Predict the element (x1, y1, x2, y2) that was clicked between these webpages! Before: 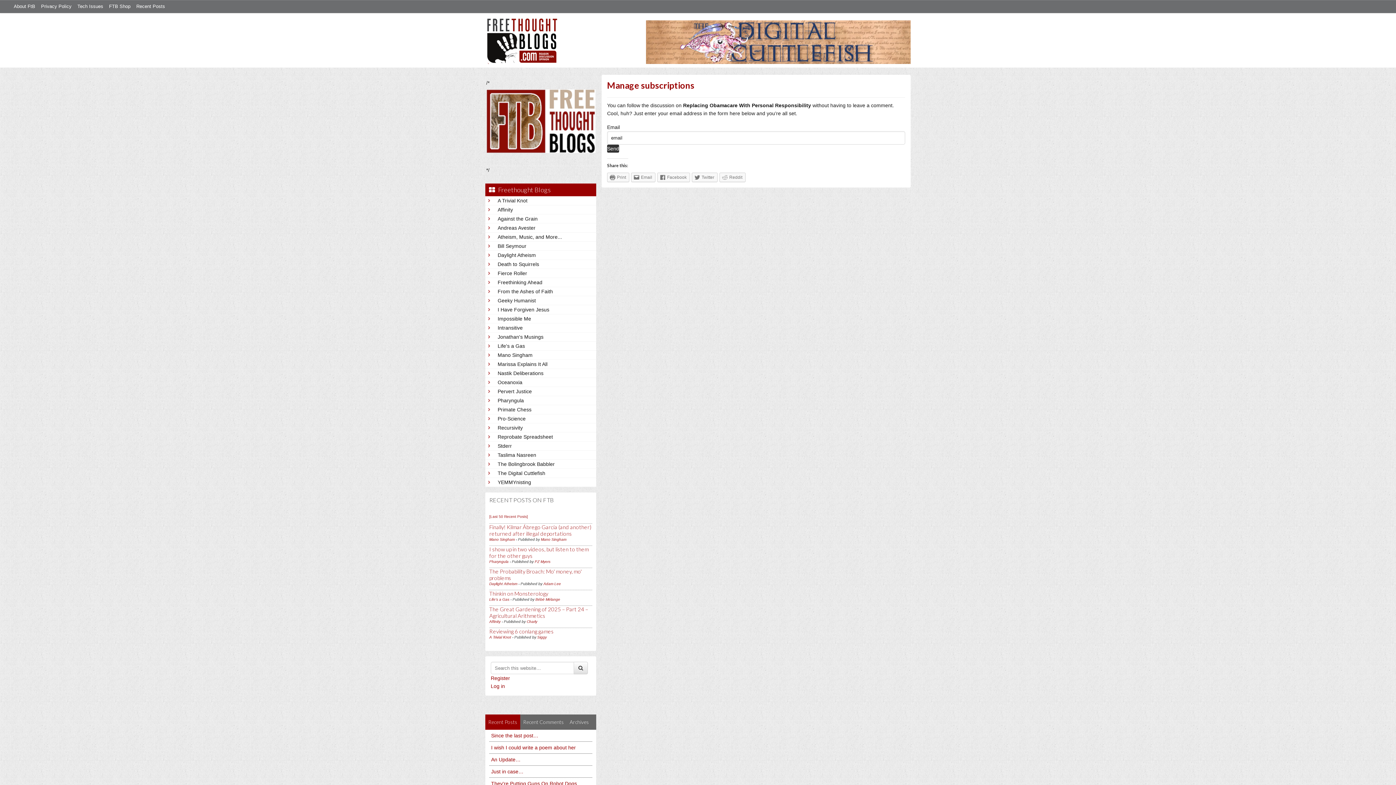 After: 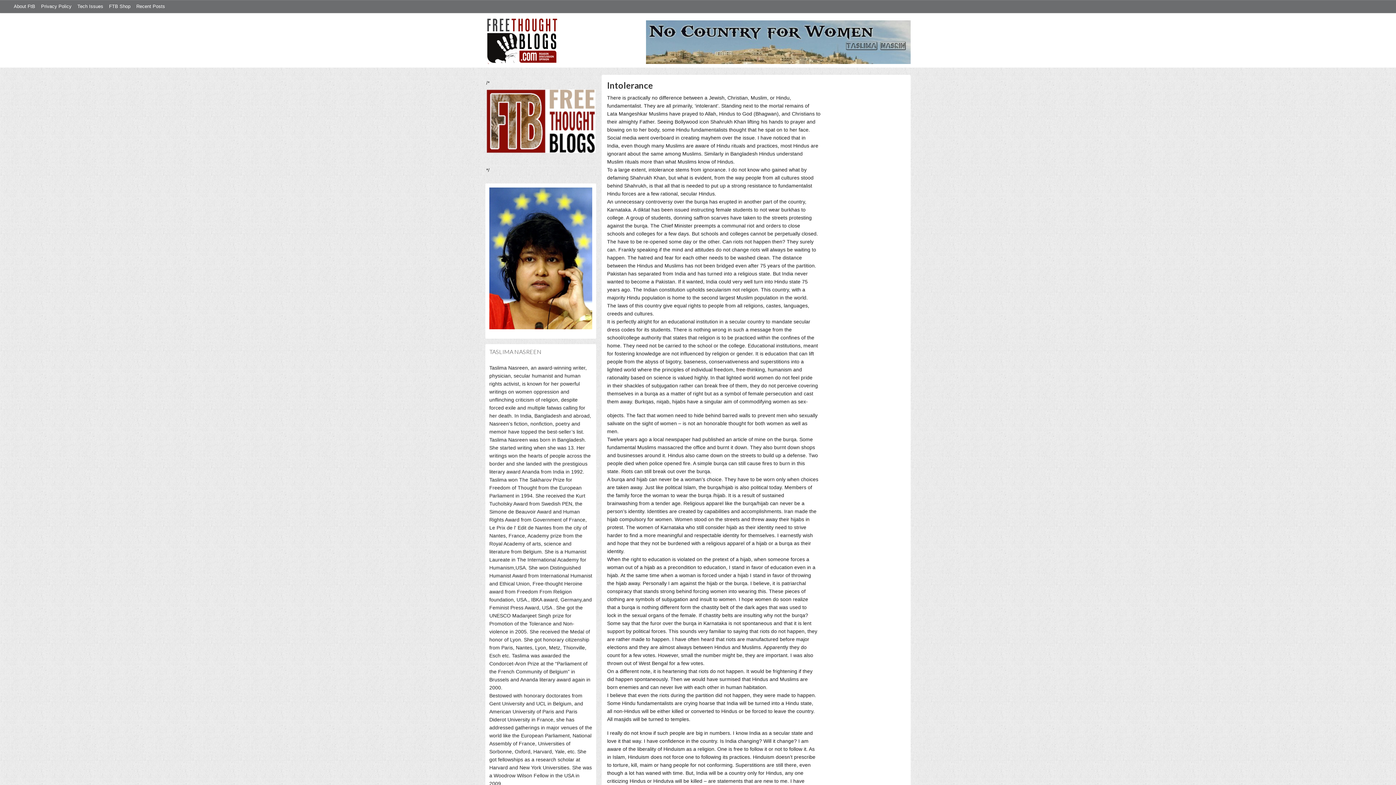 Action: label: Taslima Nasreen bbox: (497, 451, 593, 459)